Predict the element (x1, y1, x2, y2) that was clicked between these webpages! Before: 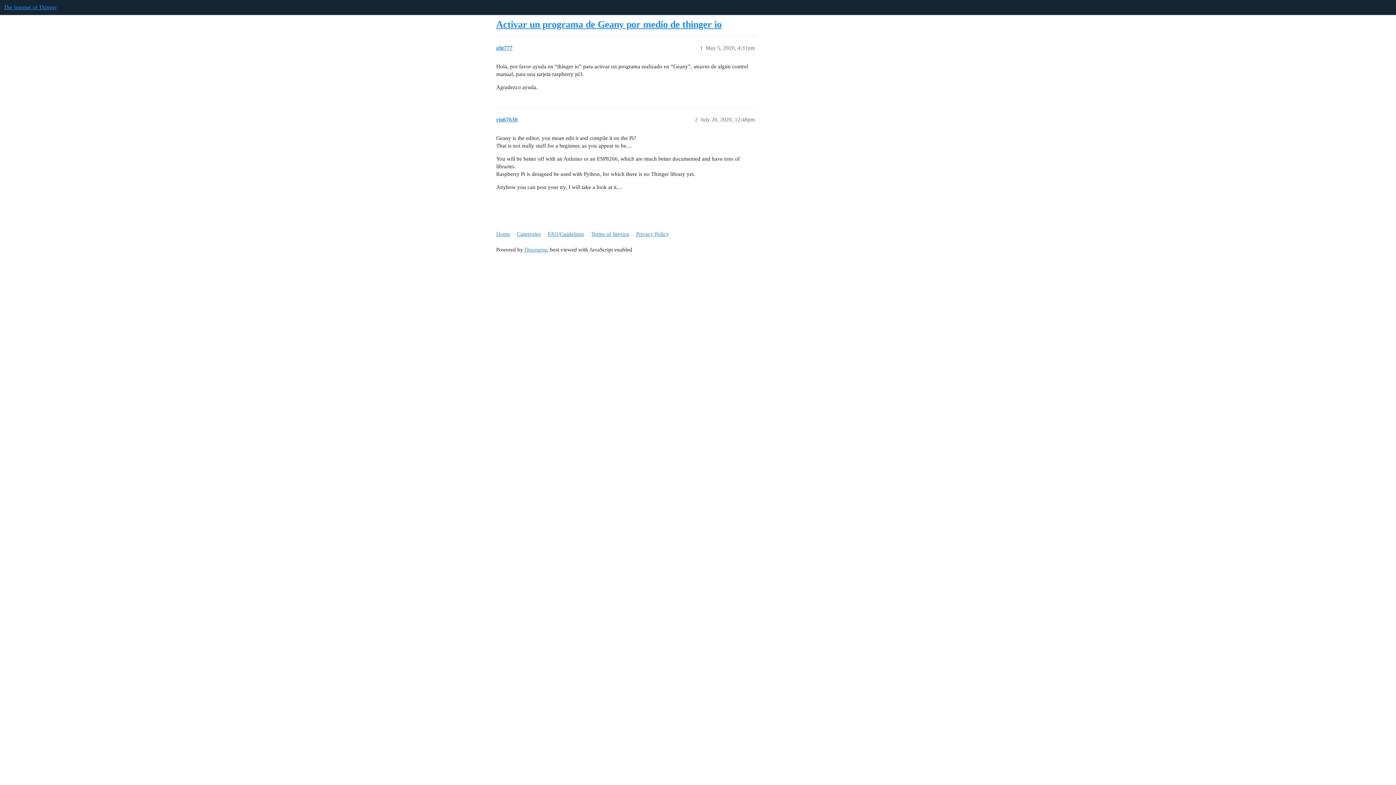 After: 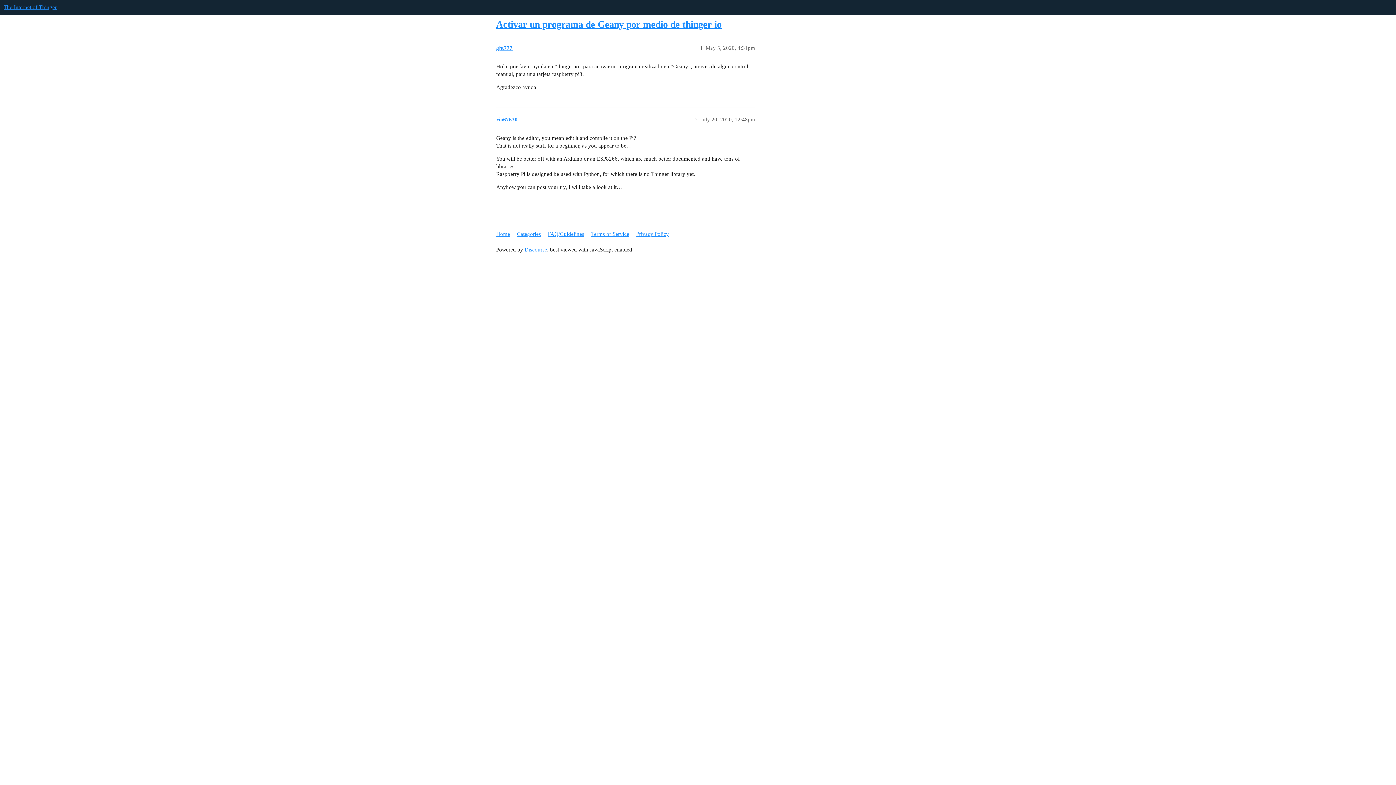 Action: label: Activar un programa de Geany por medio de thinger io bbox: (496, 19, 721, 29)